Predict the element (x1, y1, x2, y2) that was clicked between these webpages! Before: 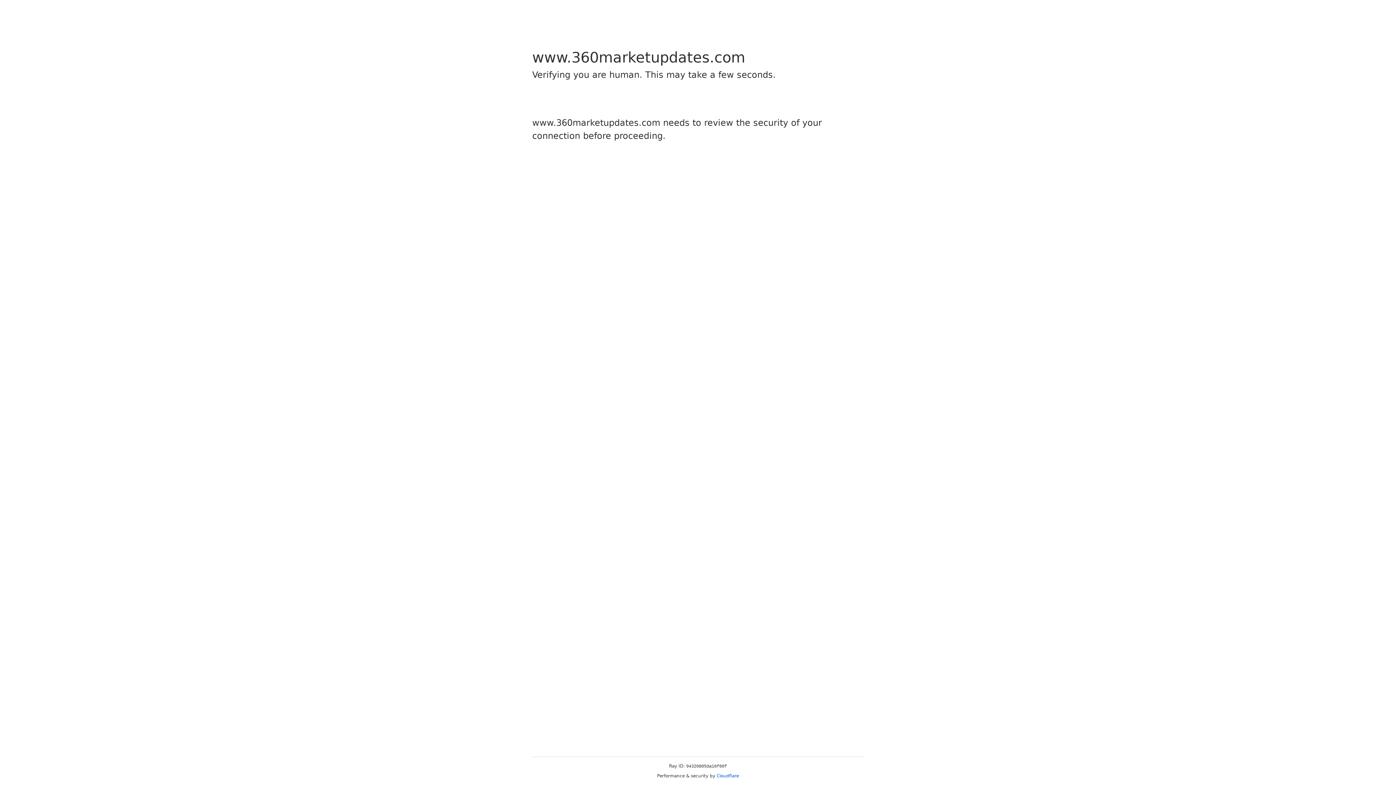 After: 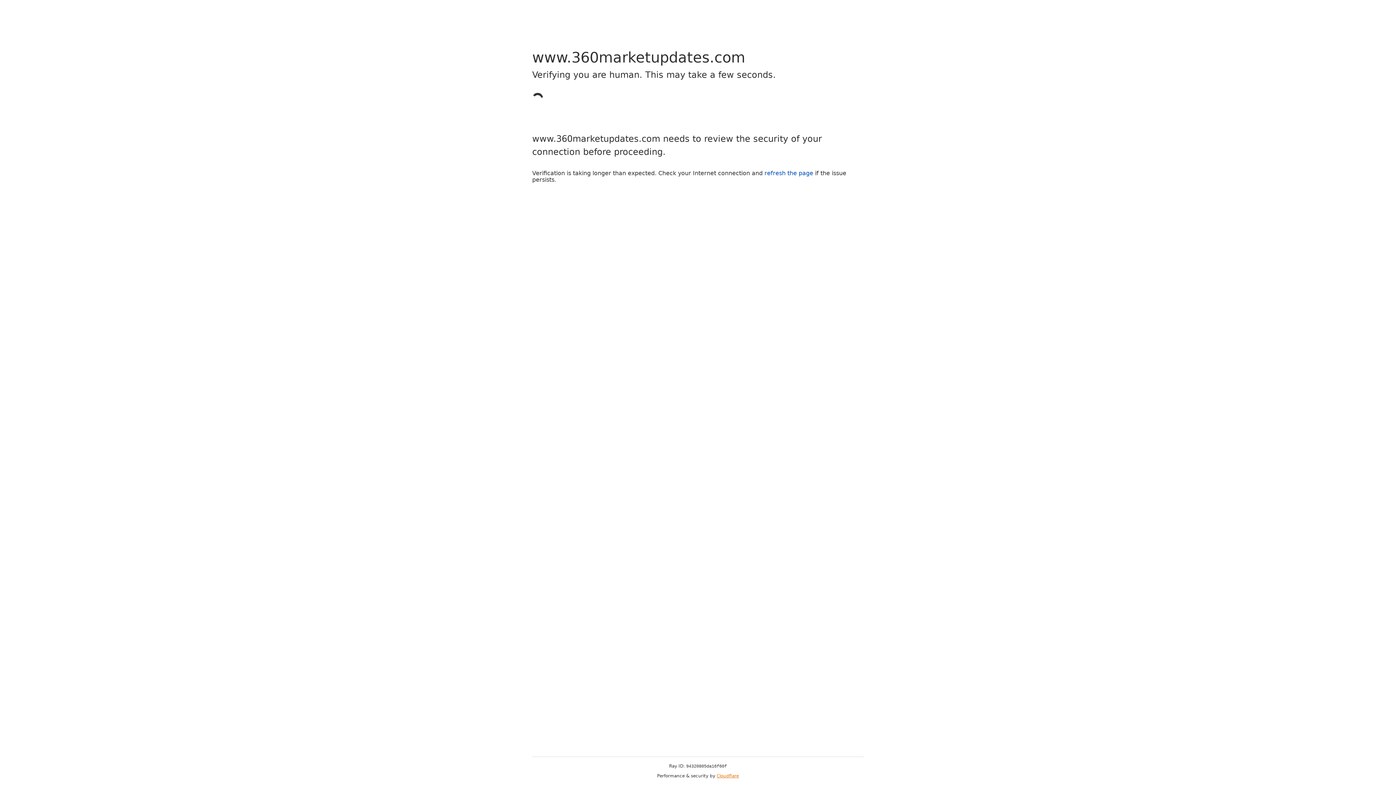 Action: label: Cloudflare bbox: (716, 773, 739, 778)